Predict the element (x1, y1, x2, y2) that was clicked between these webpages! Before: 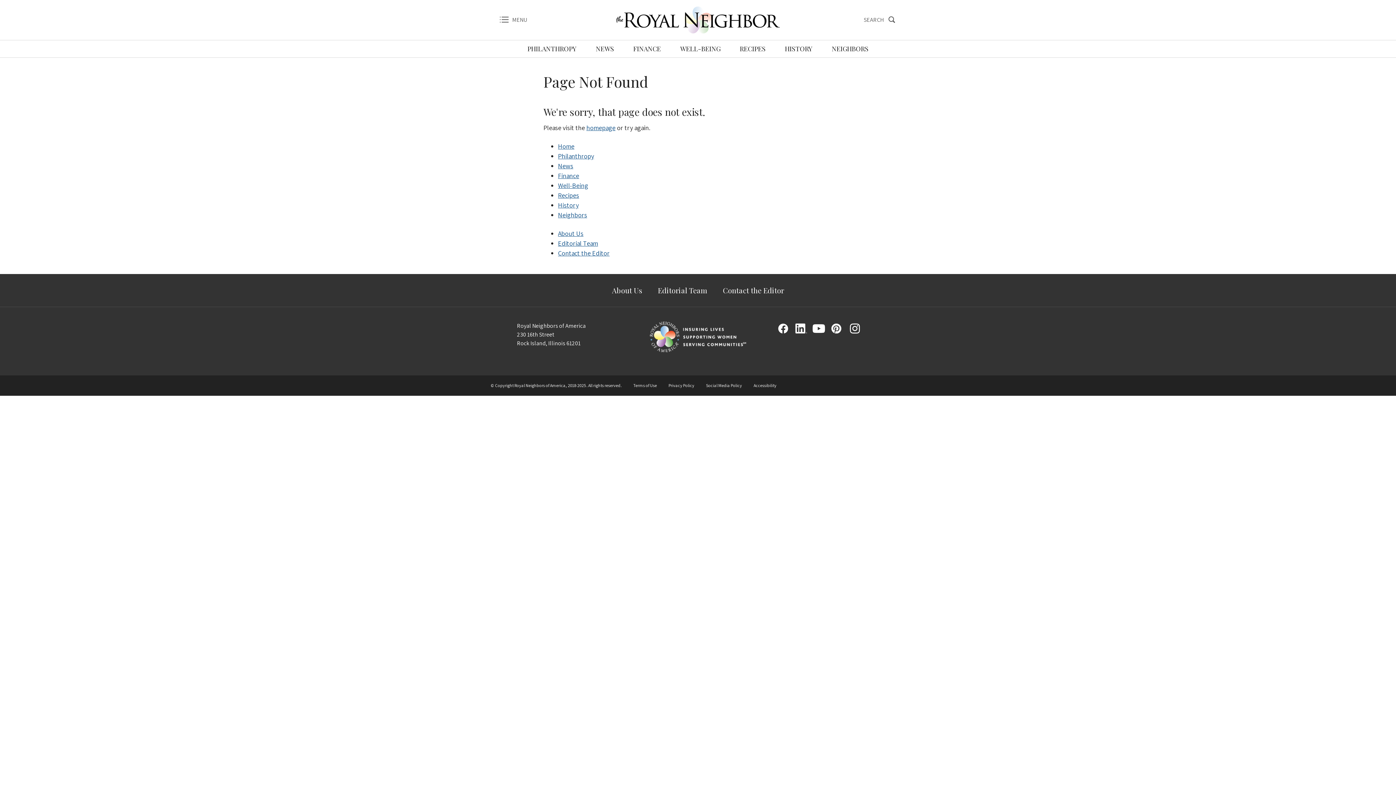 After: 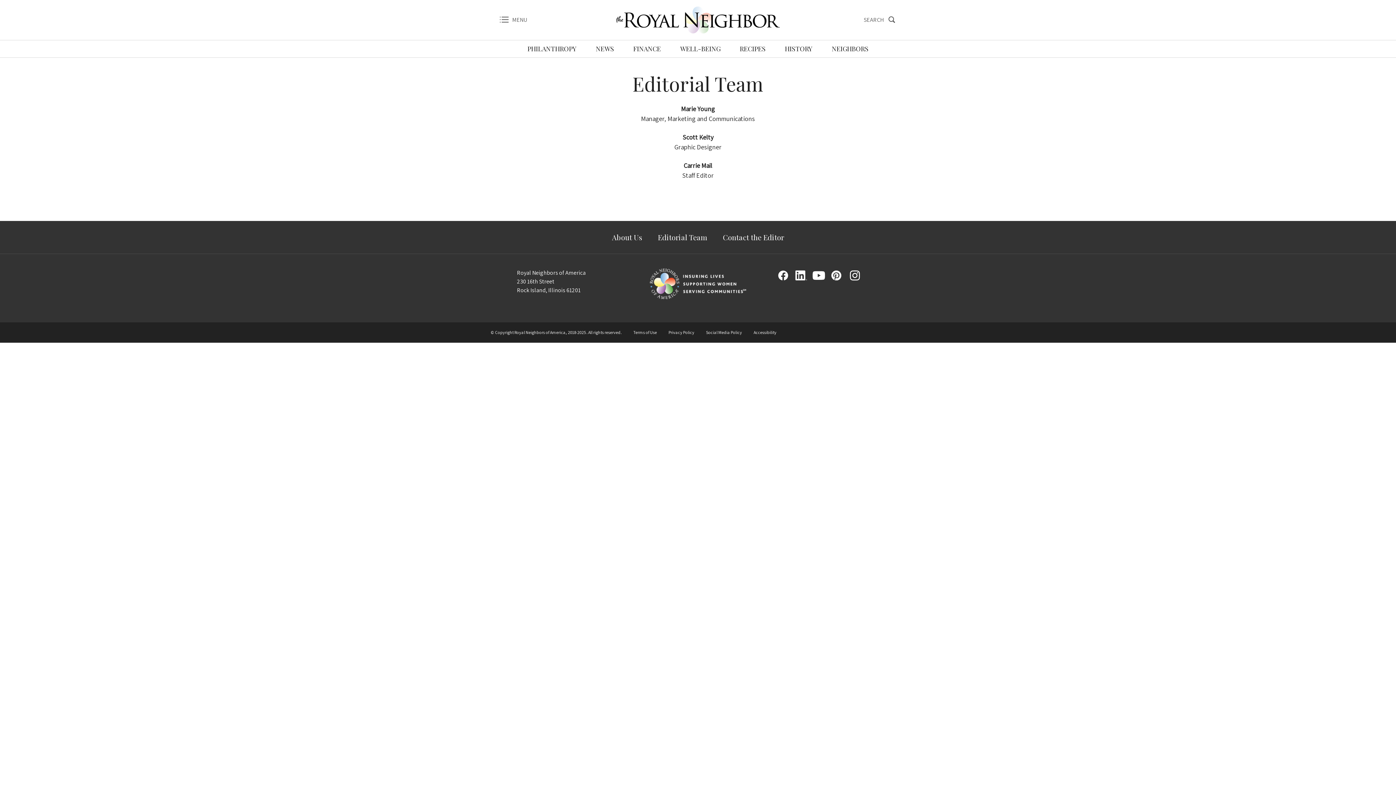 Action: bbox: (654, 281, 711, 299) label: Editorial Team